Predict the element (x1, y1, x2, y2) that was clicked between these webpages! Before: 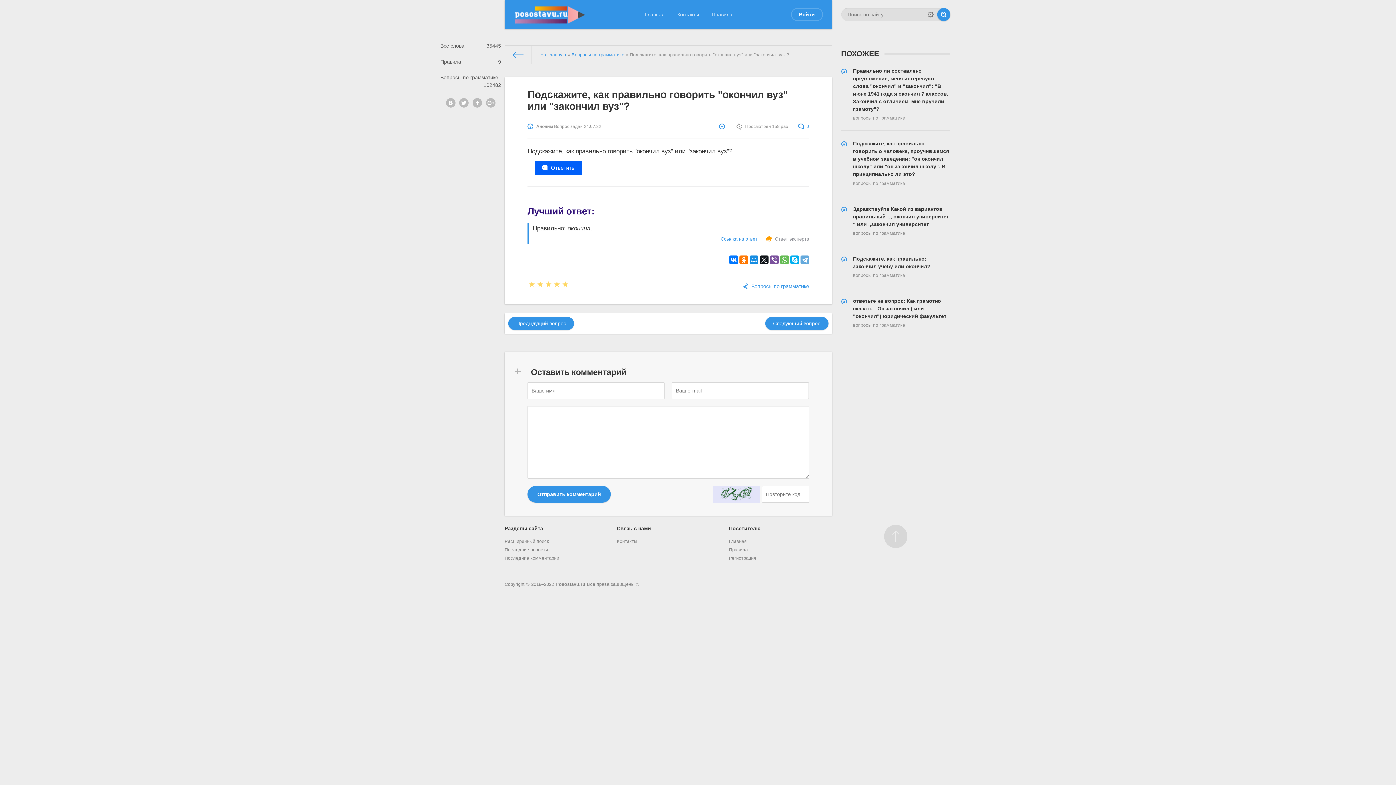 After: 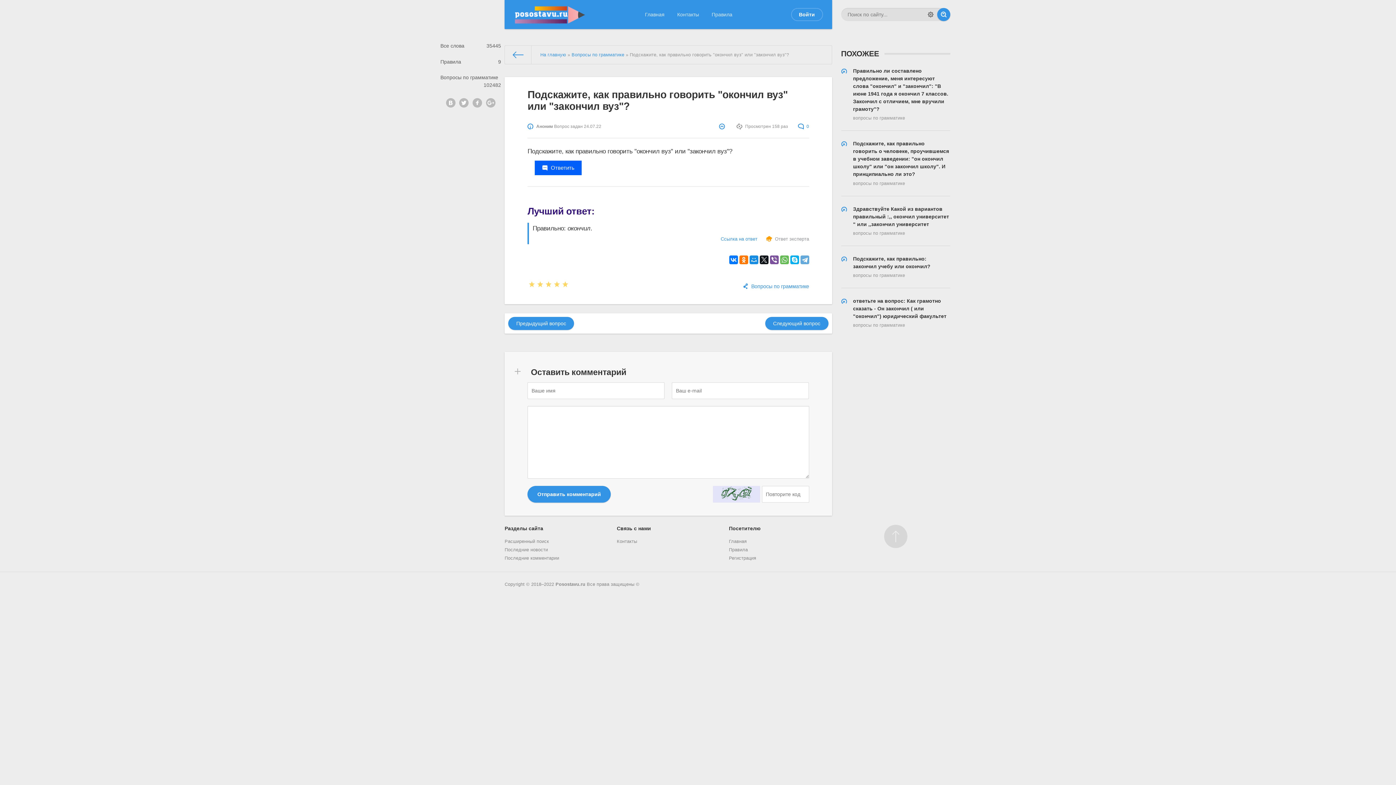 Action: label: Ответить bbox: (535, 160, 581, 175)